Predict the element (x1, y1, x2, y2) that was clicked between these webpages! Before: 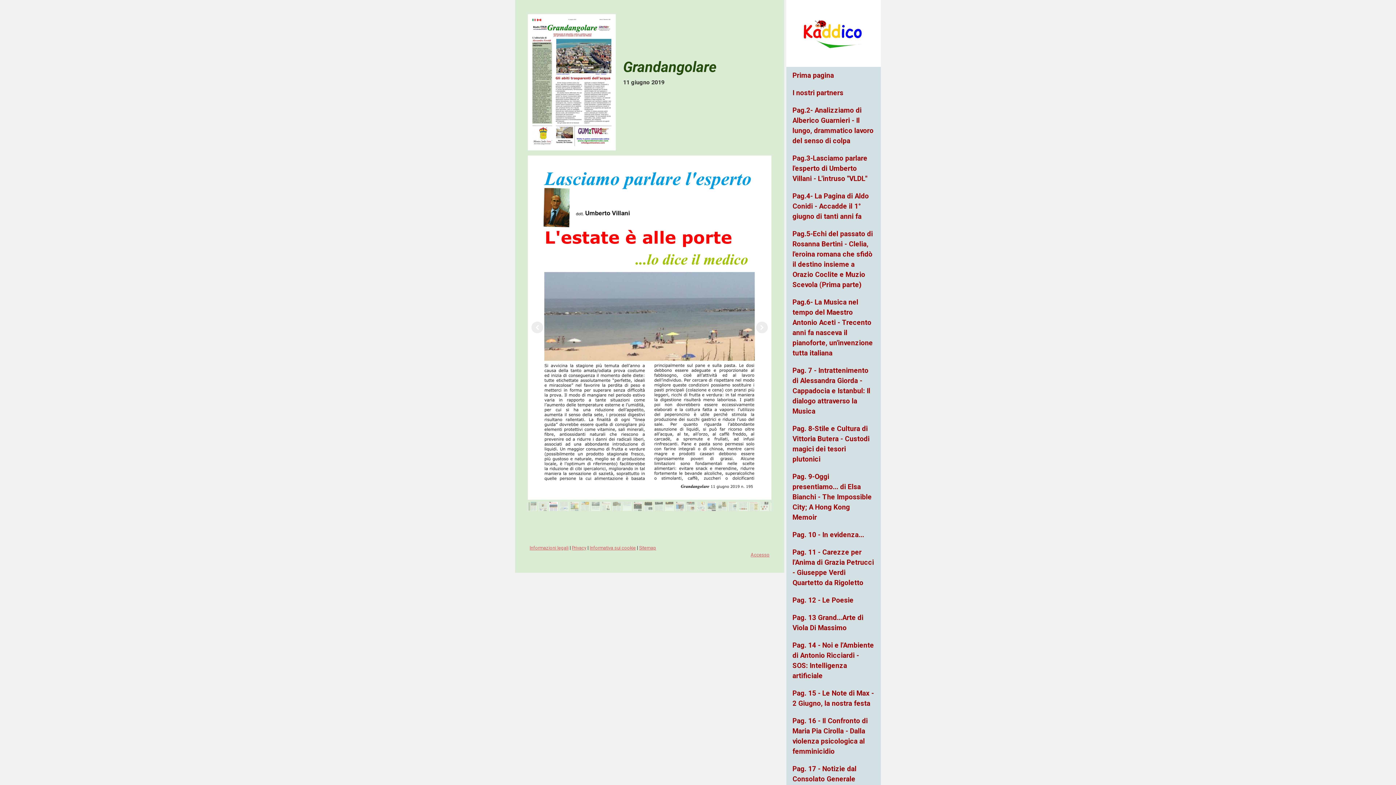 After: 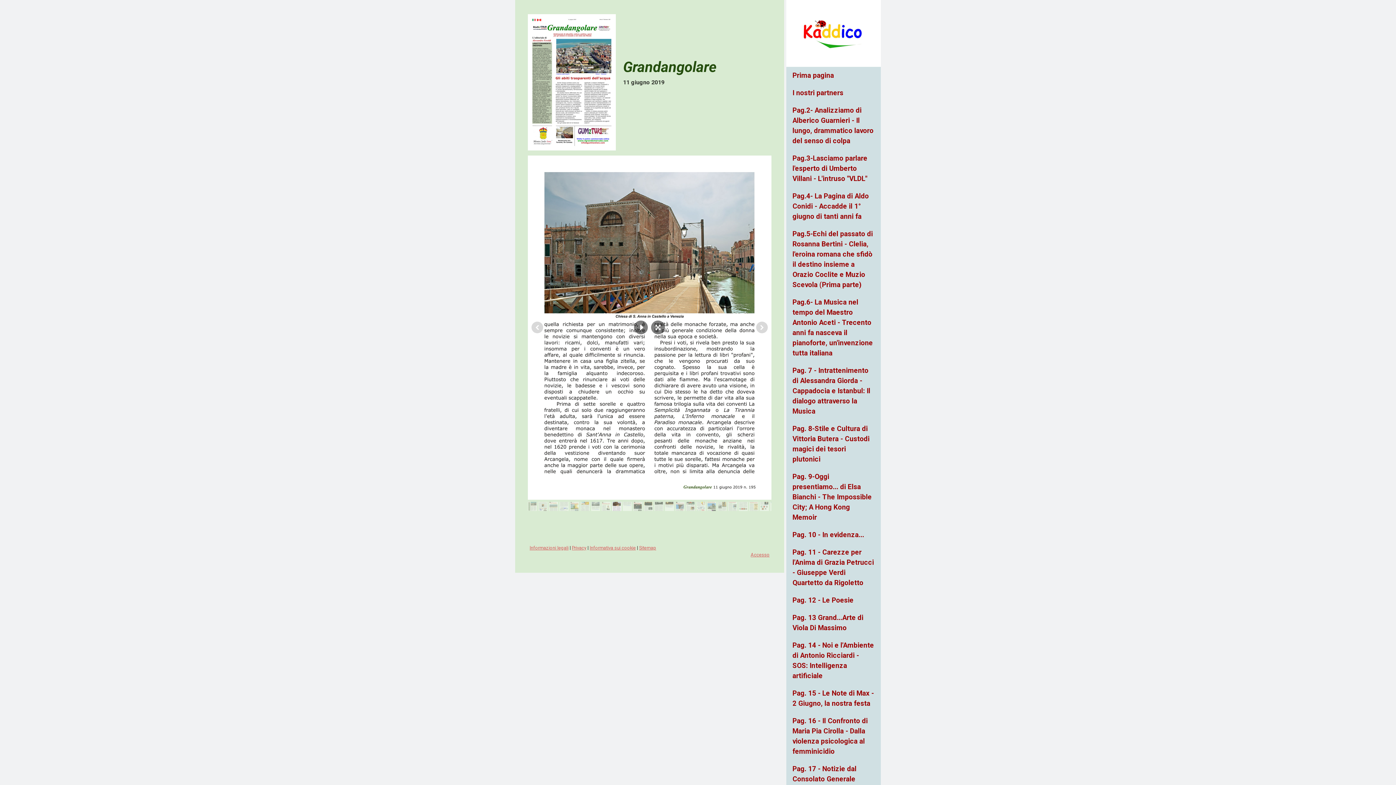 Action: bbox: (612, 502, 621, 511)